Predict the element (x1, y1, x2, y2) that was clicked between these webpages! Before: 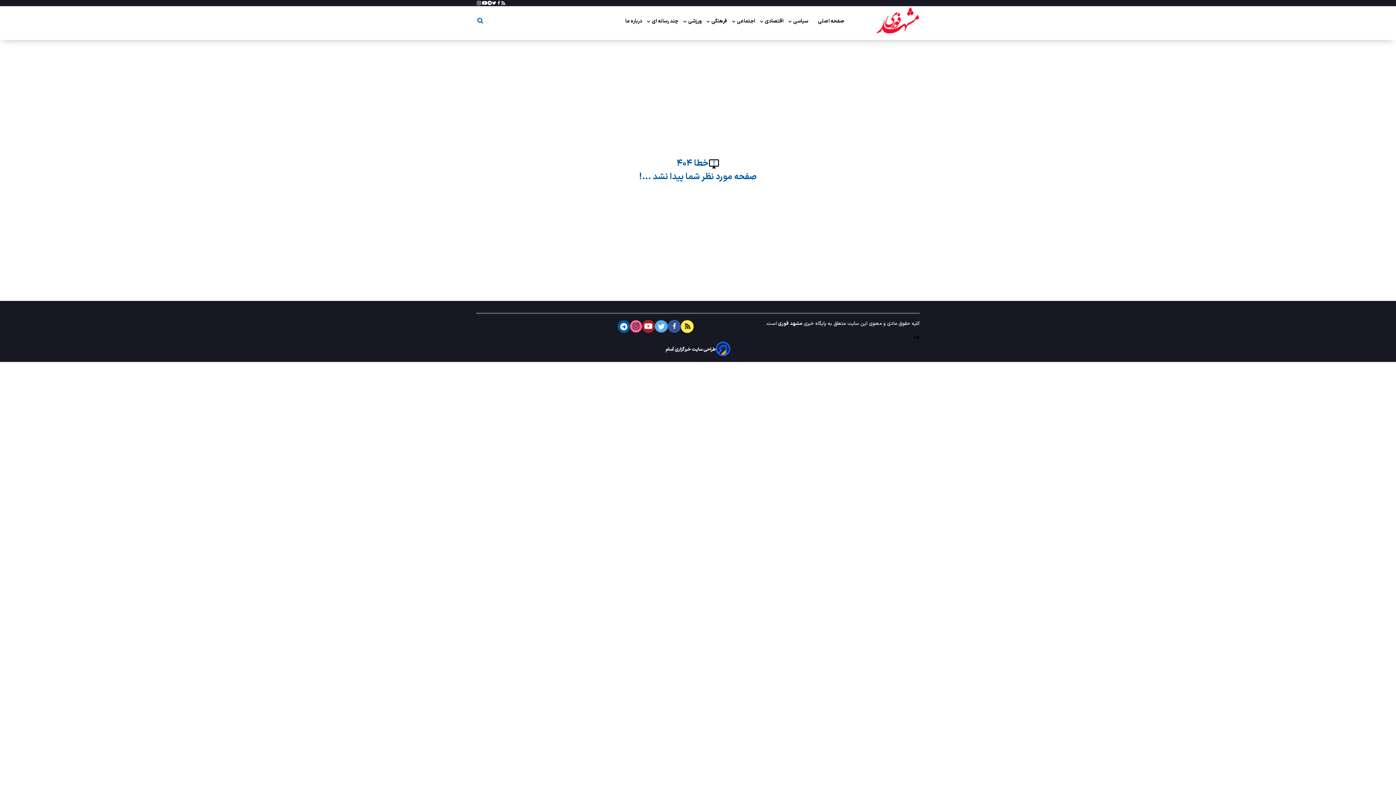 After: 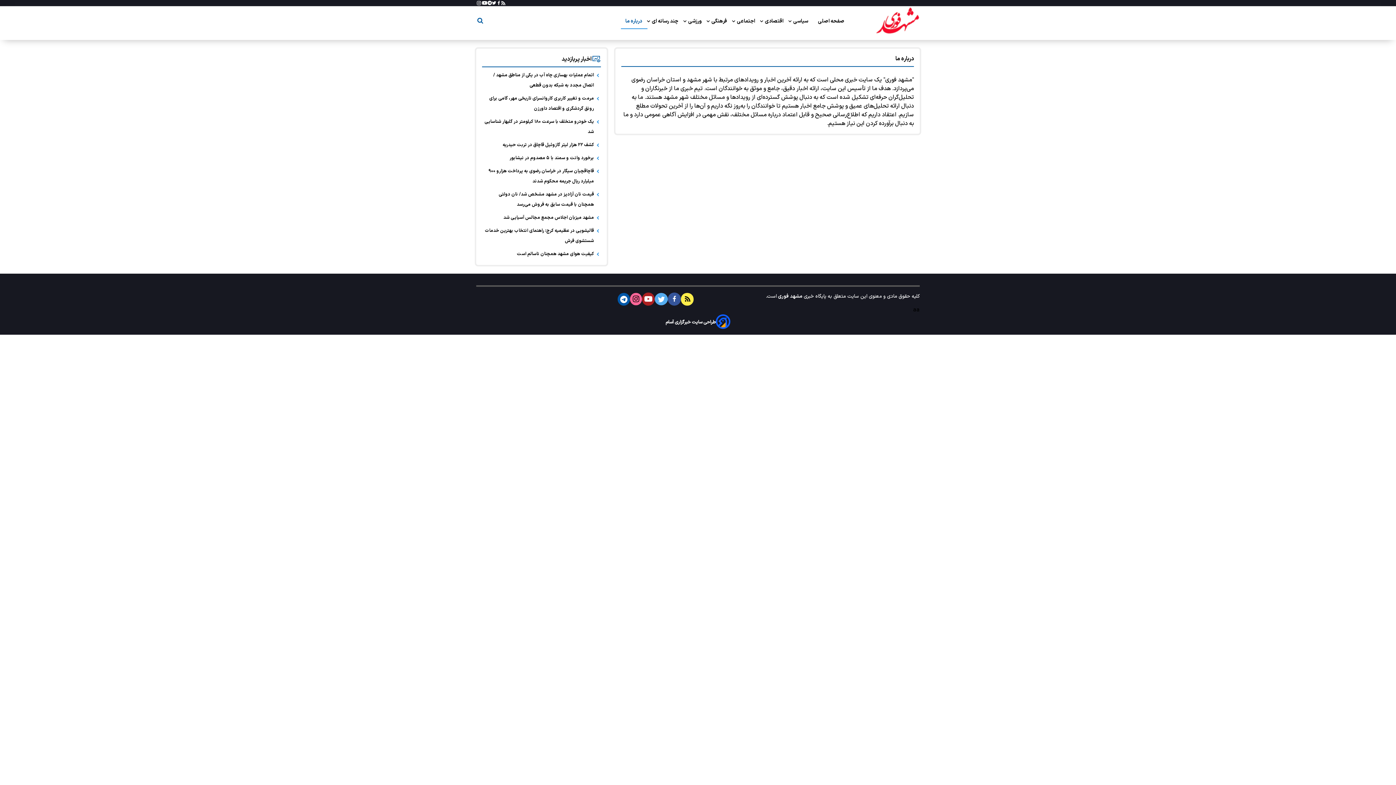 Action: label:  درباره ما bbox: (625, 14, 643, 27)